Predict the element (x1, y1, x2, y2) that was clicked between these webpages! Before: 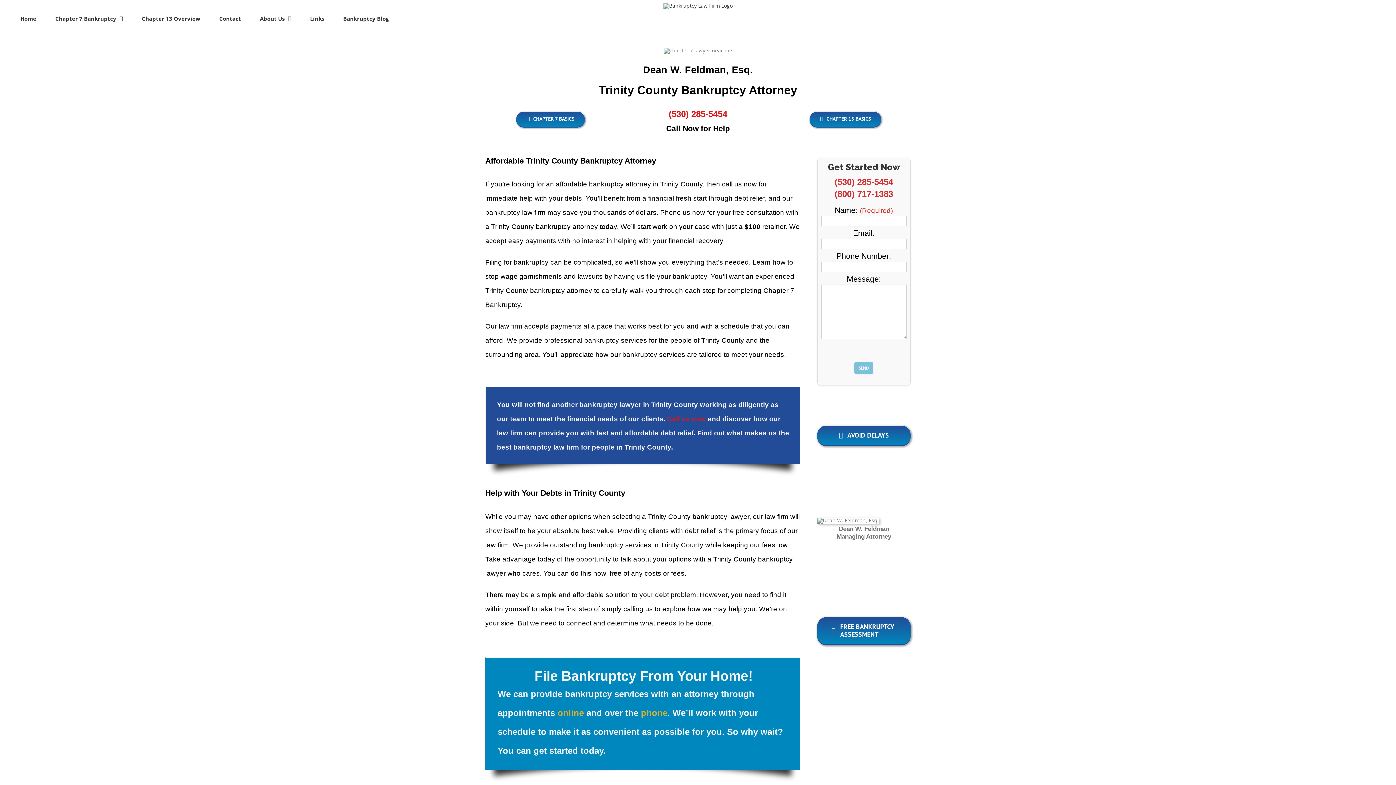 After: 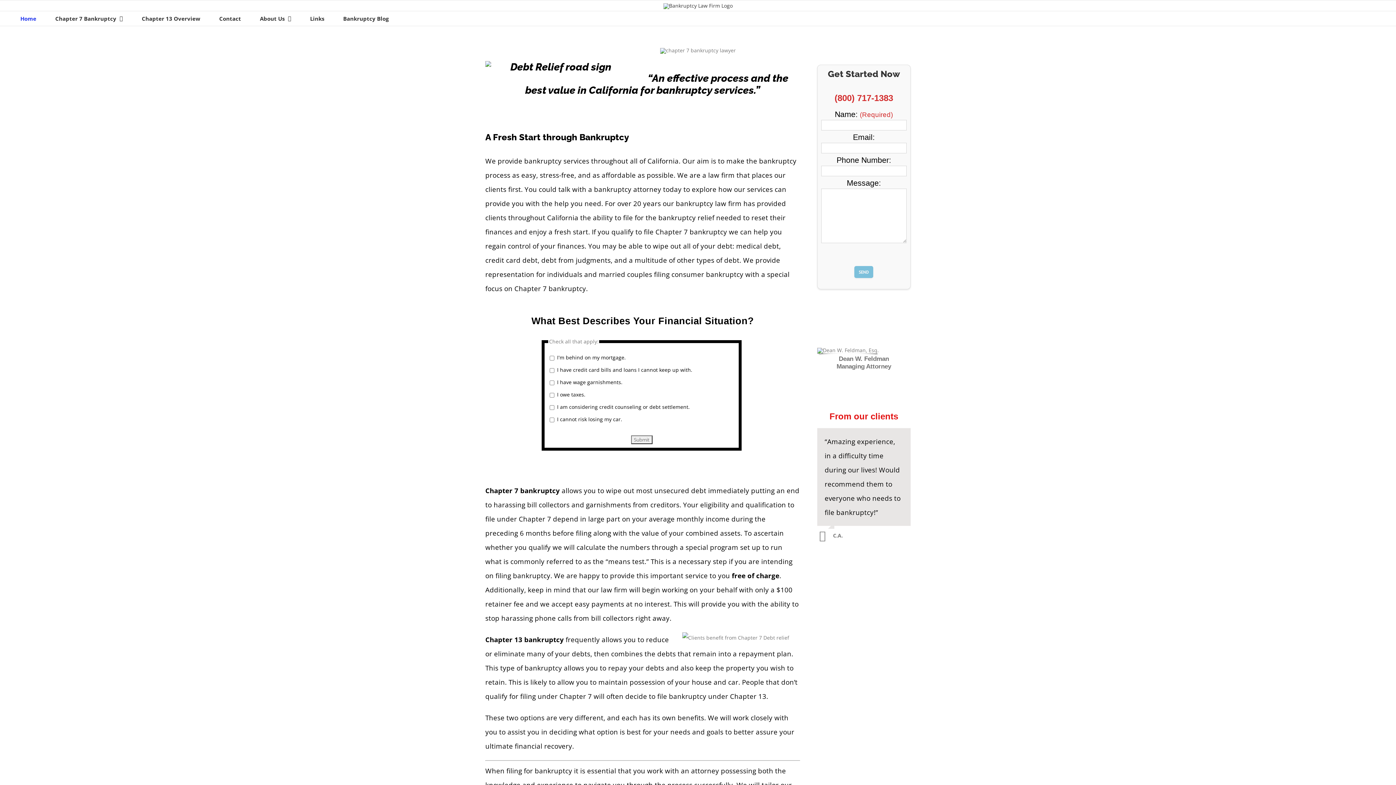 Action: bbox: (10, 11, 45, 25) label: Home